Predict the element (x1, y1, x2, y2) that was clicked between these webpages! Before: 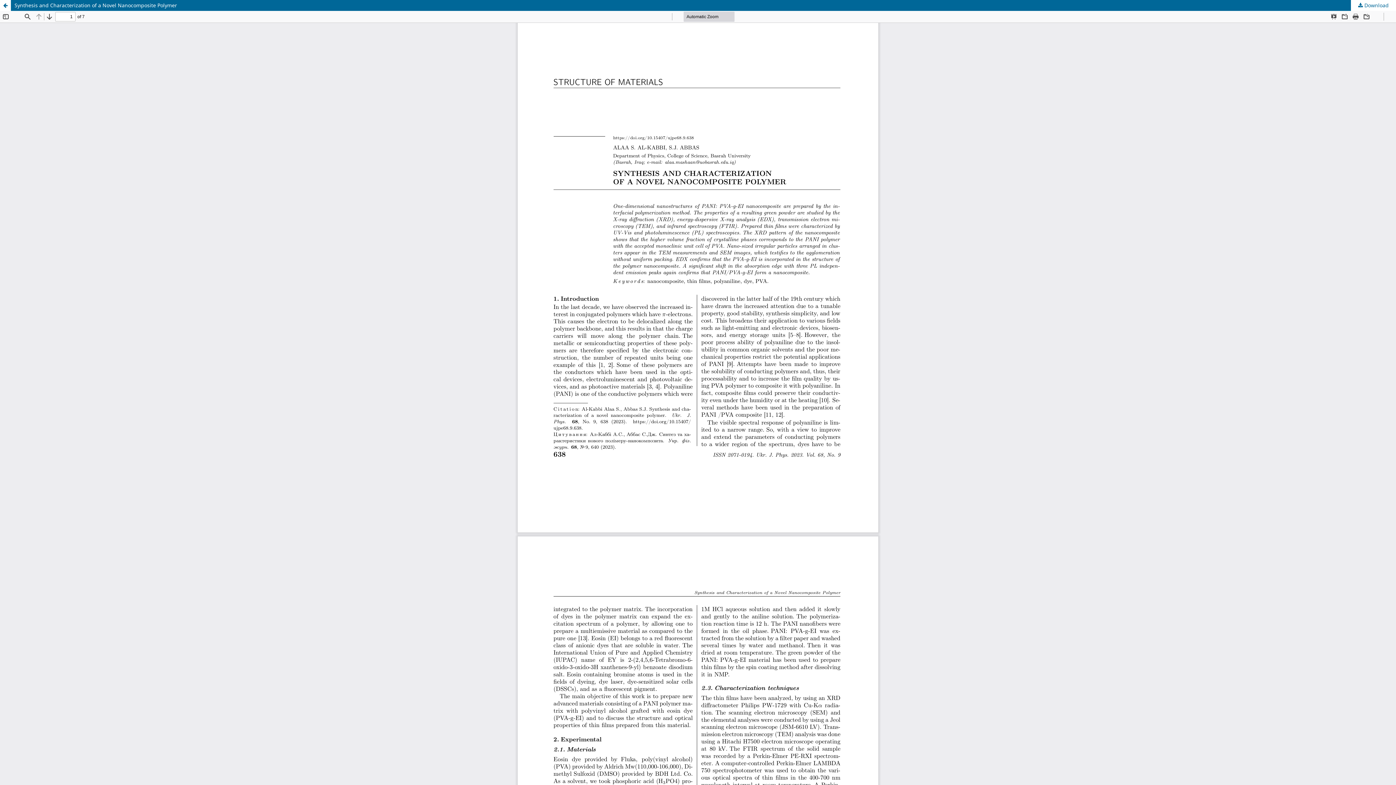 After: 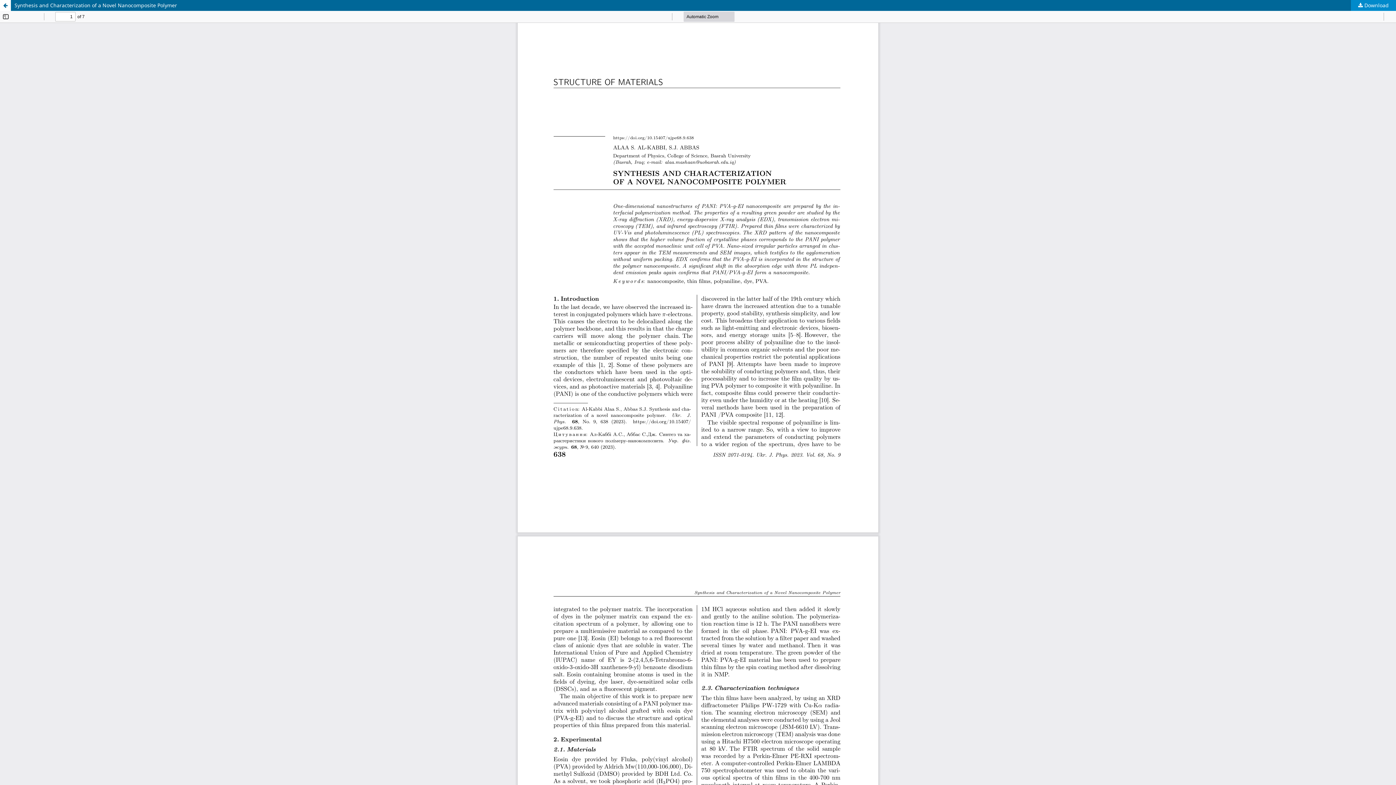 Action: bbox: (1351, 0, 1396, 10) label:  Download